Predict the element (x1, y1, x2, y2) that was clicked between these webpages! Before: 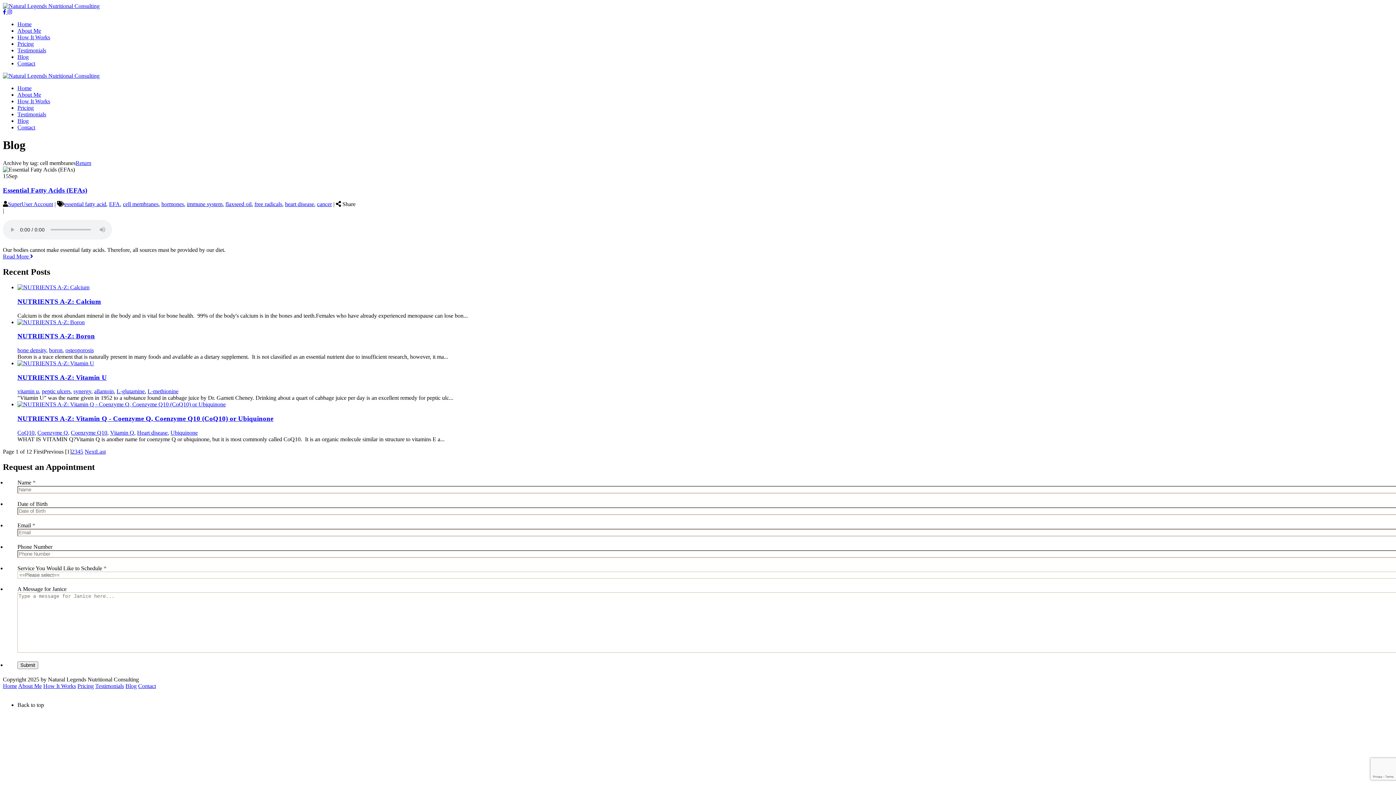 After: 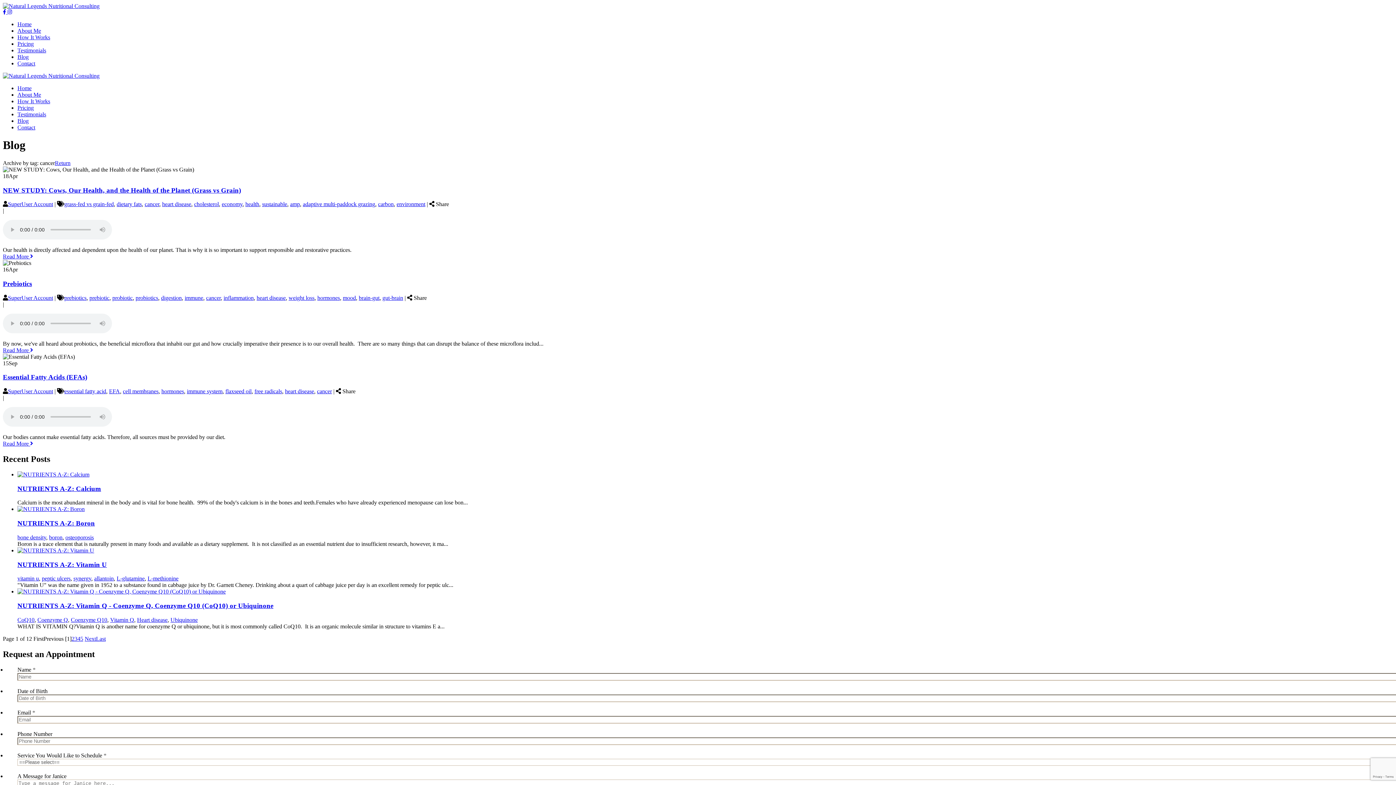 Action: label: cancer bbox: (317, 201, 332, 207)